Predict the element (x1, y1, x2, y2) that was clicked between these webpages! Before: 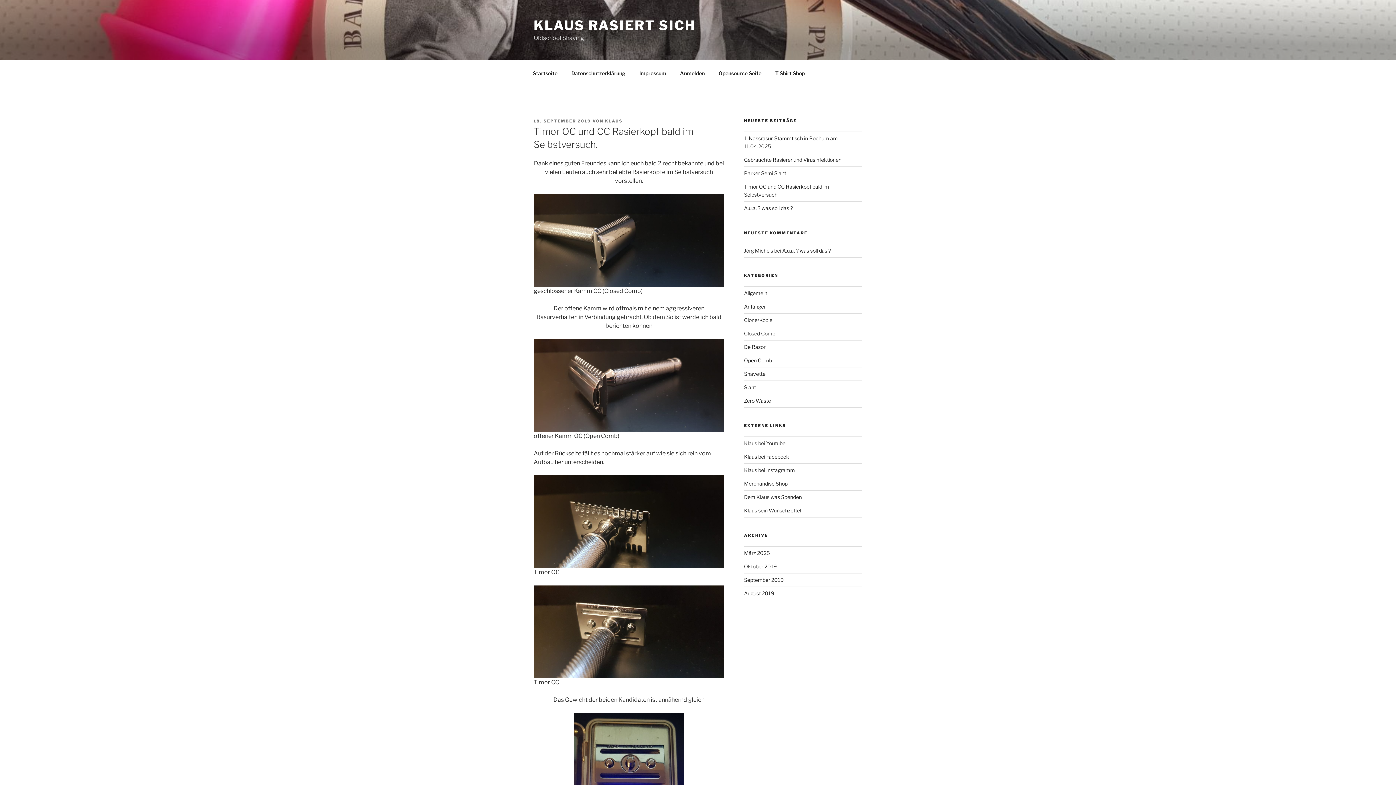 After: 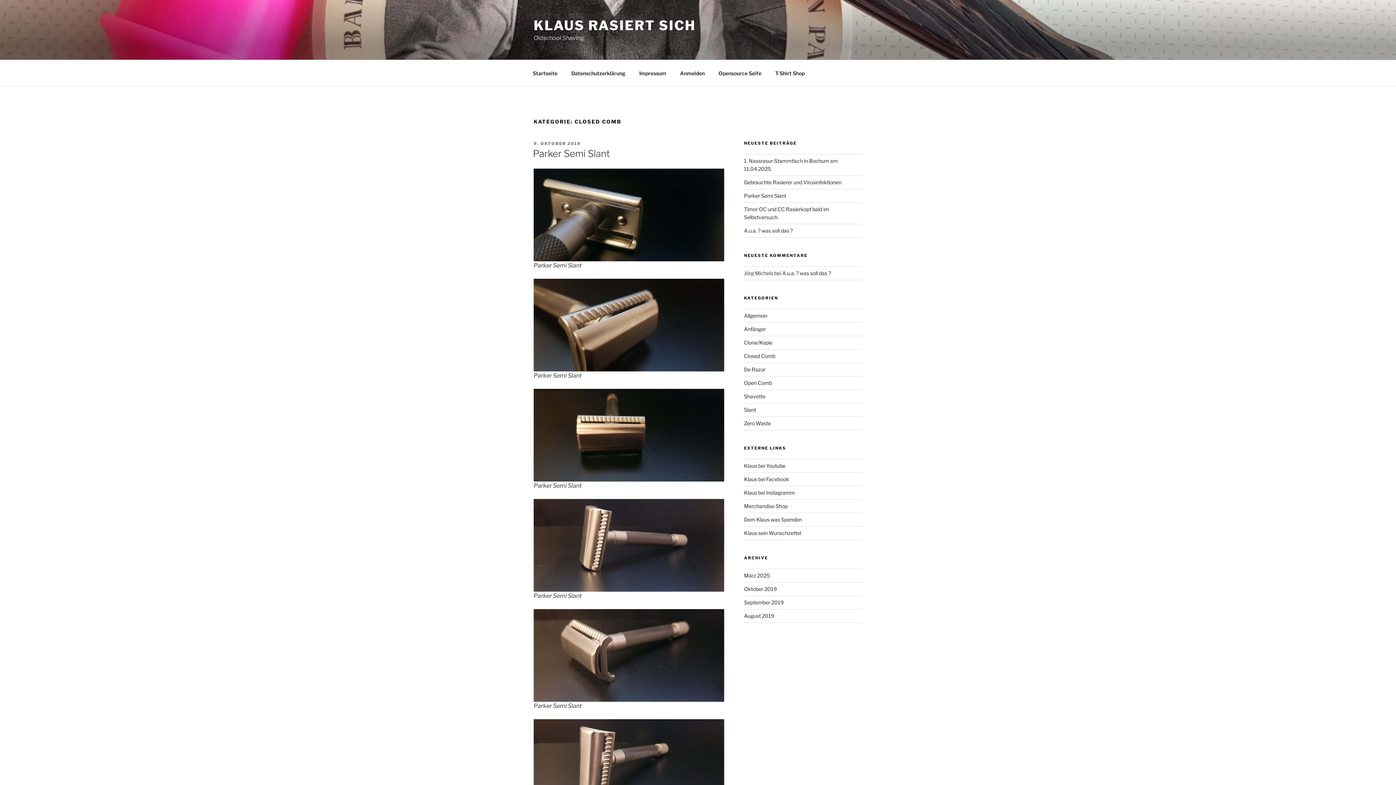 Action: bbox: (744, 330, 775, 336) label: Closed Comb